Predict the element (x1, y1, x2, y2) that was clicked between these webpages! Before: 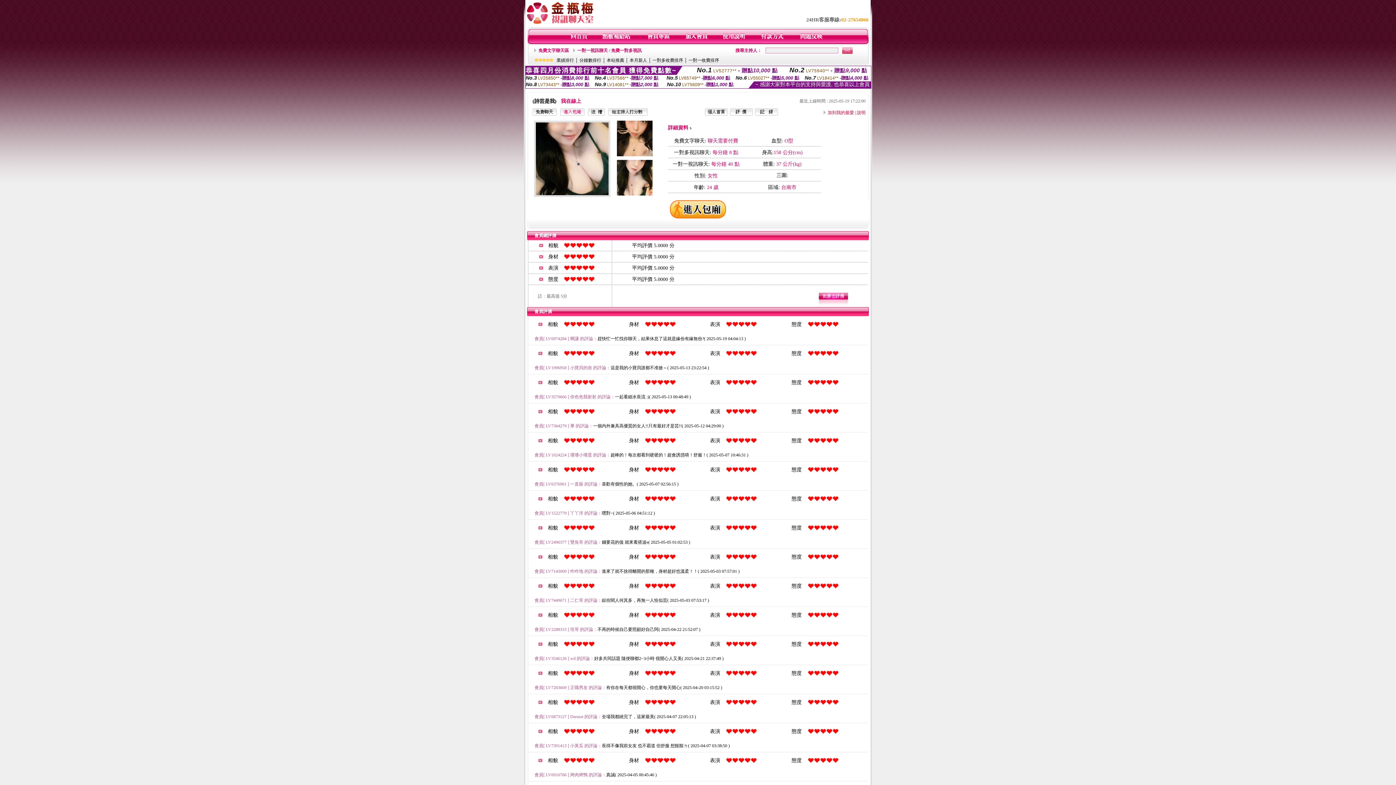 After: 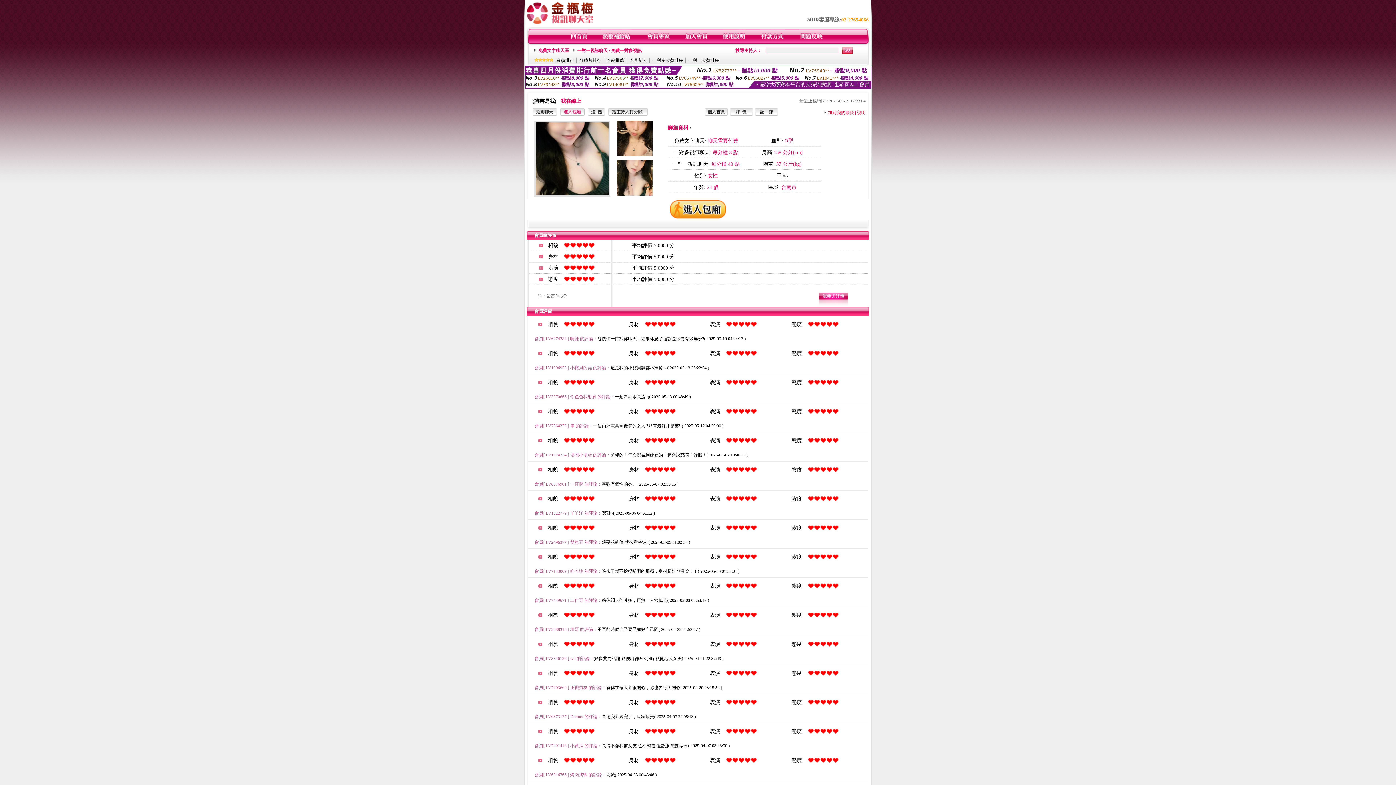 Action: bbox: (705, 111, 728, 116)